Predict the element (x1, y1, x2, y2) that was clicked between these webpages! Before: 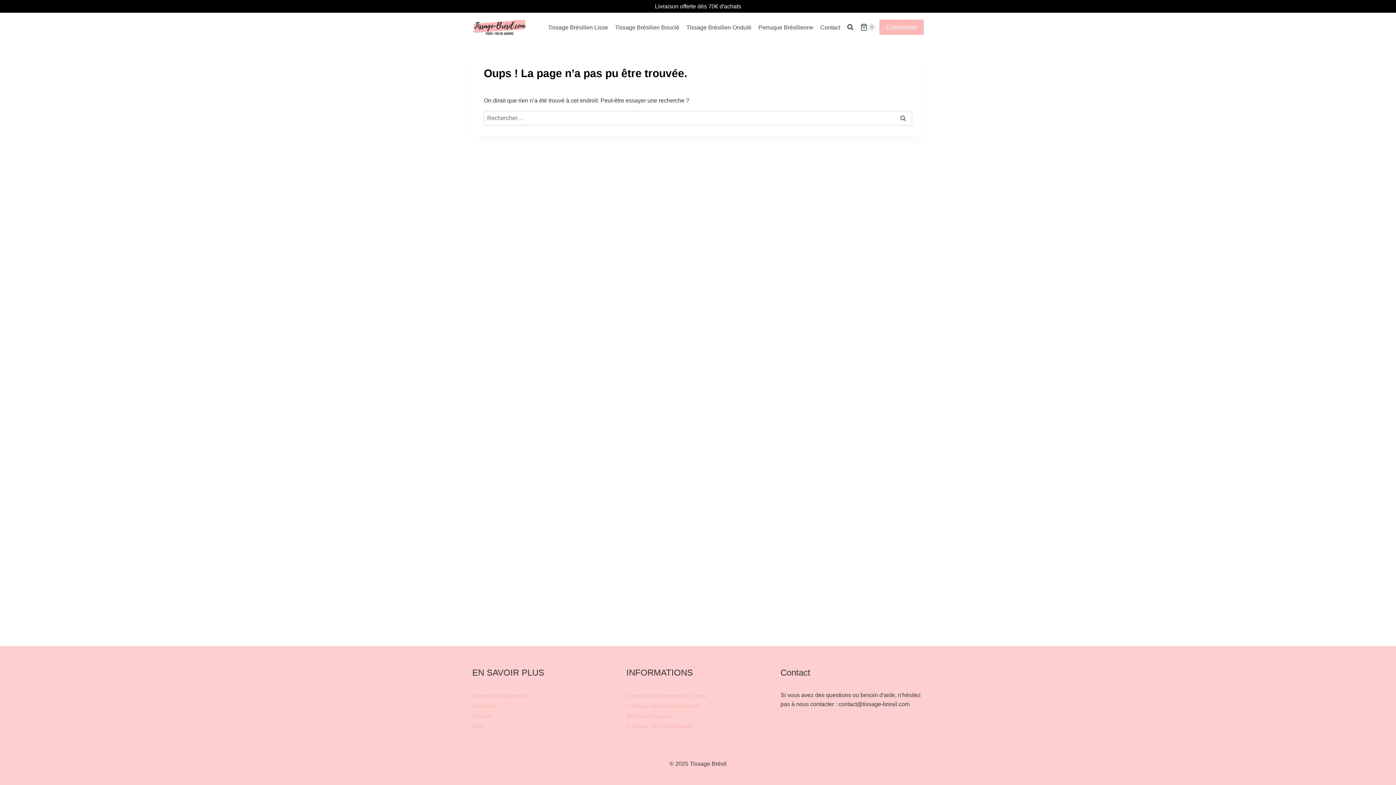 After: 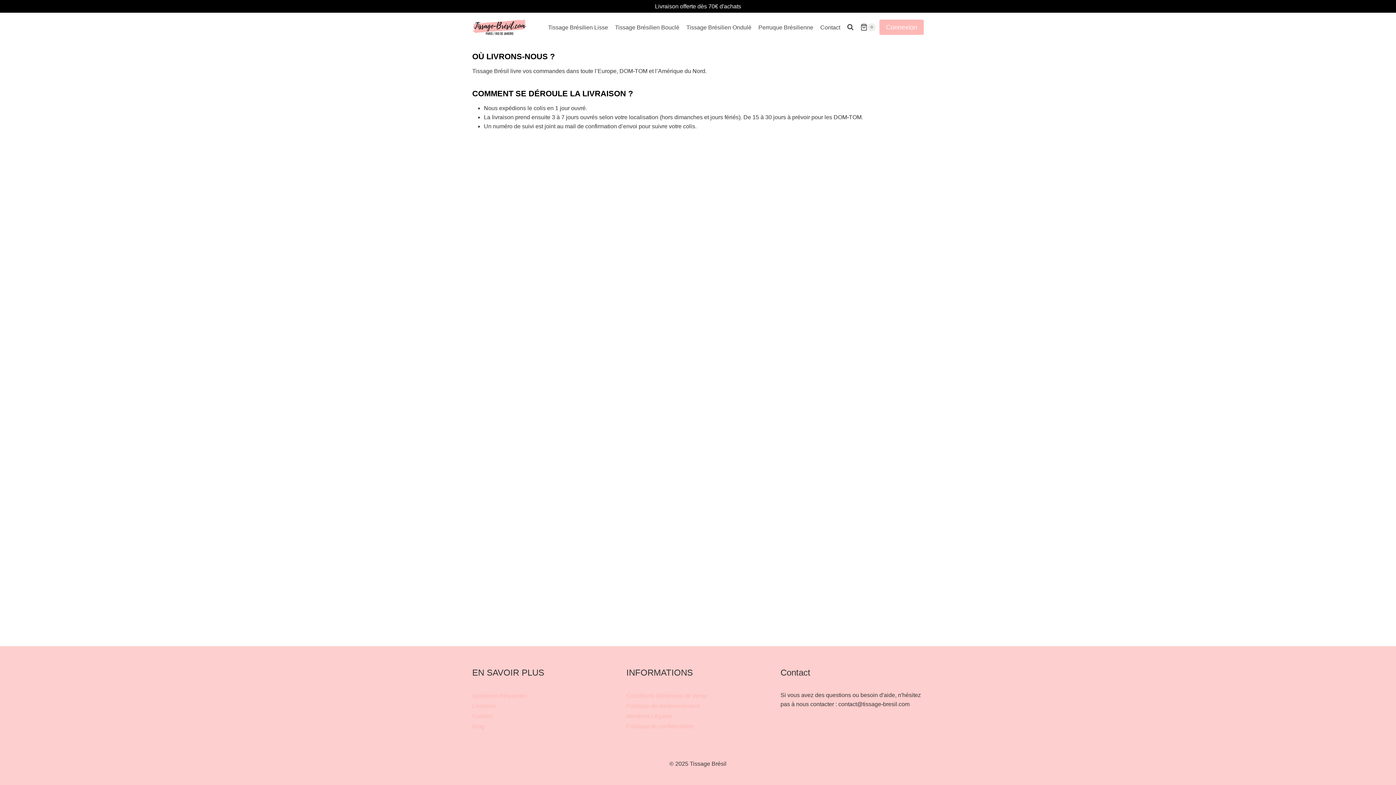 Action: label: Livraison bbox: (472, 701, 615, 711)